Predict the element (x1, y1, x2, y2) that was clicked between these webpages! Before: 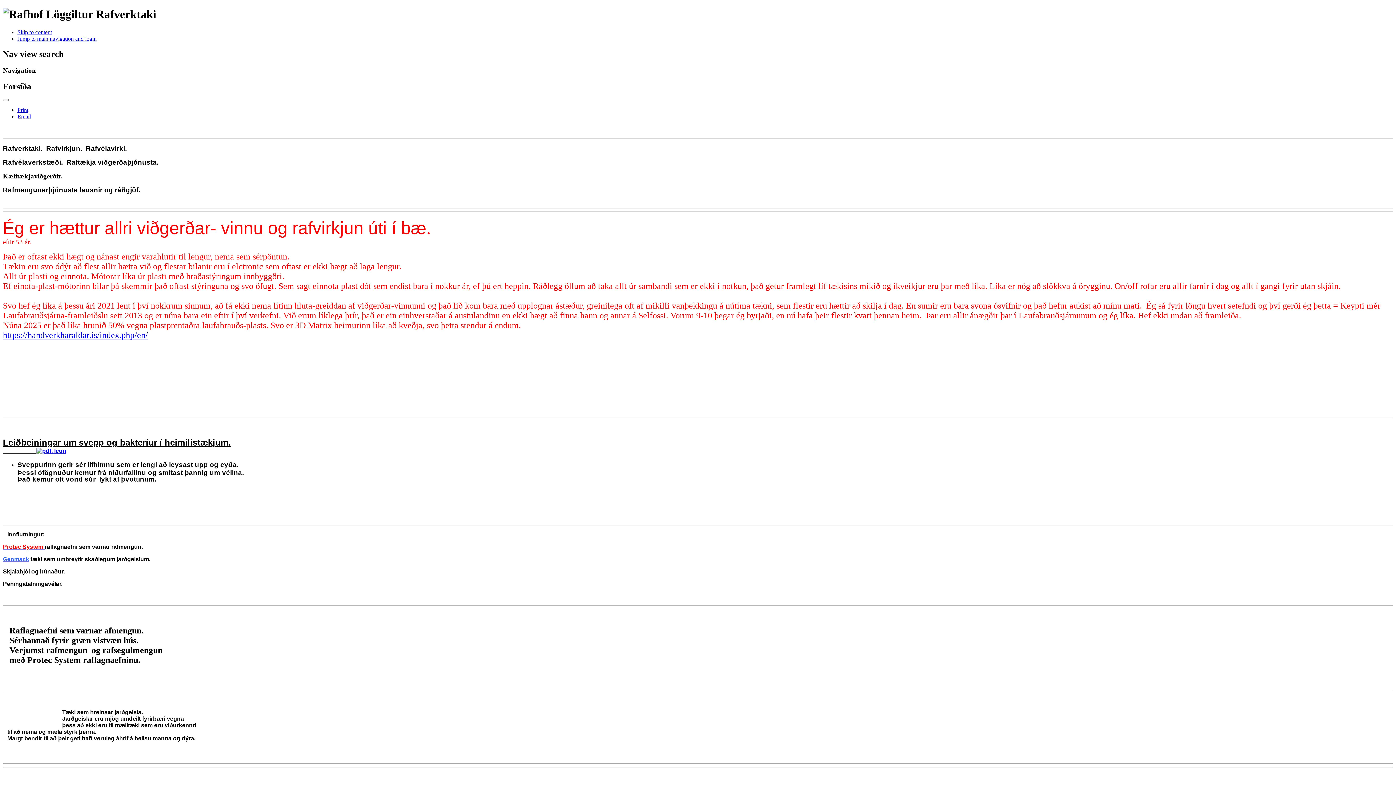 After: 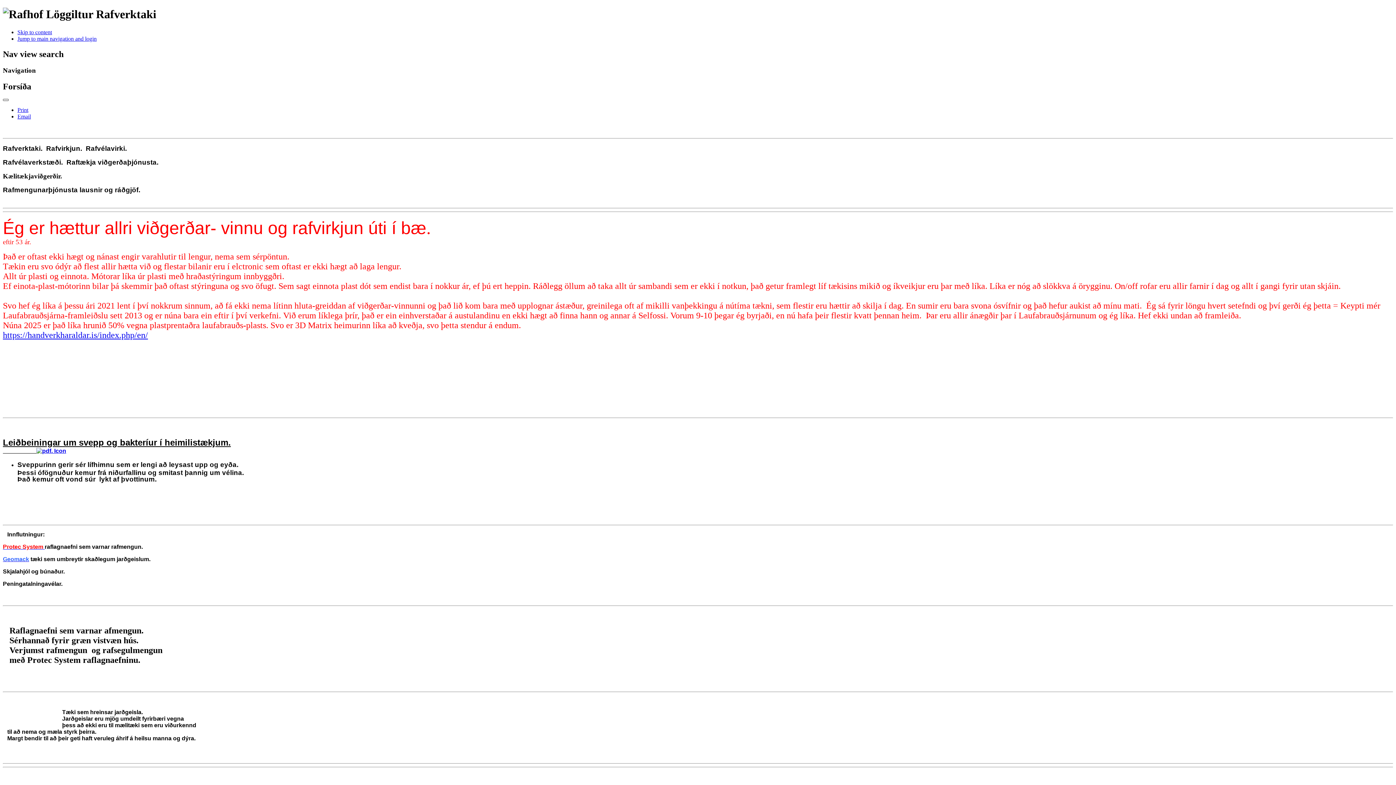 Action: label: User tools bbox: (2, 98, 8, 100)